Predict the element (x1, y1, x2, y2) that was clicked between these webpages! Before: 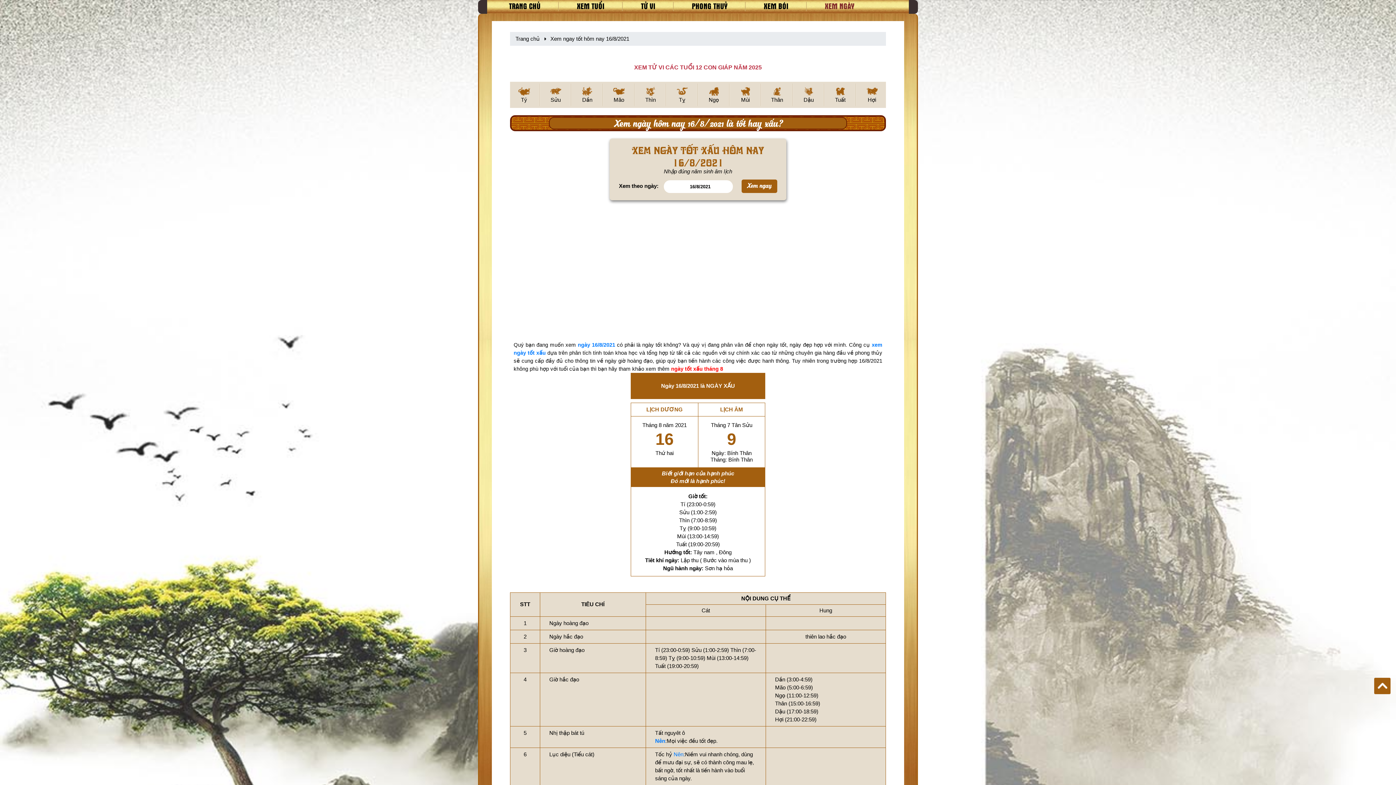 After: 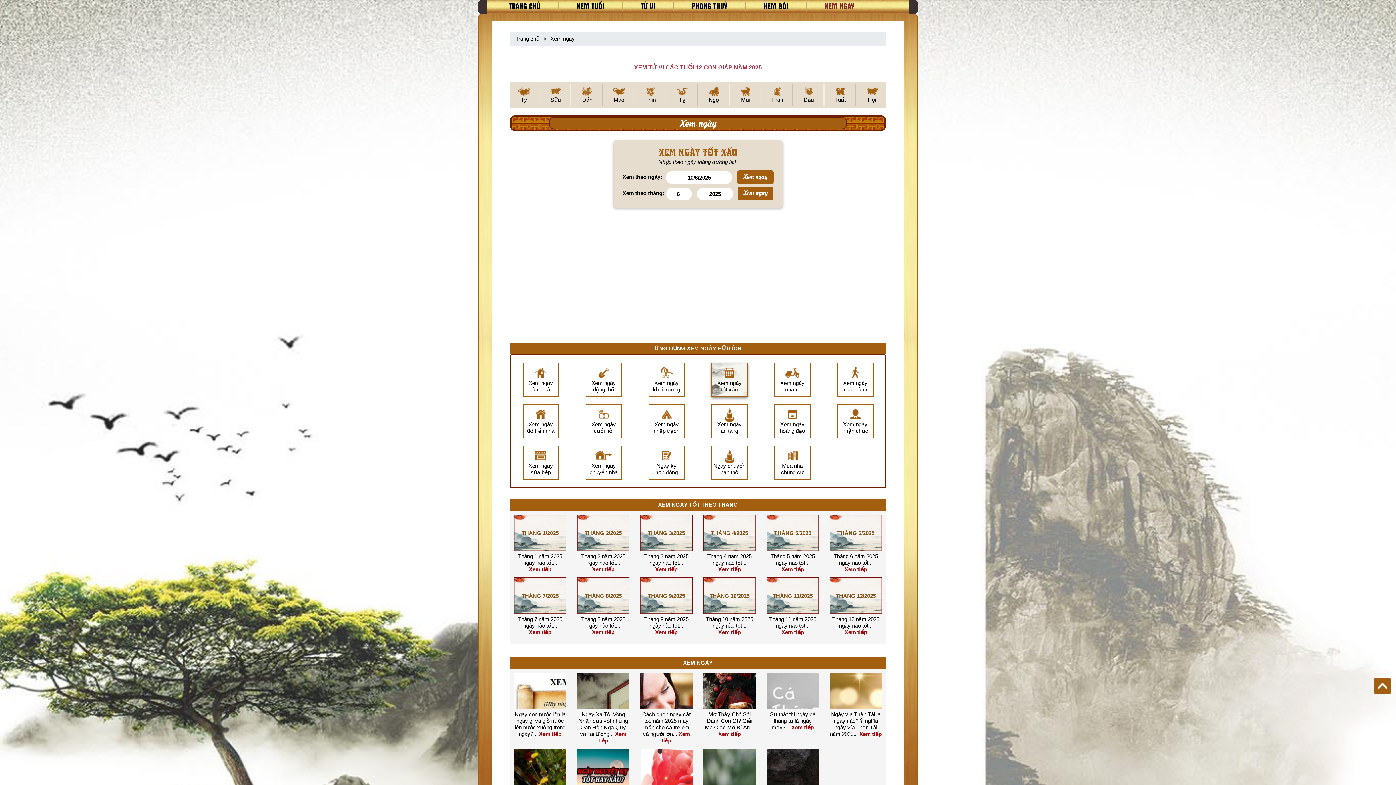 Action: bbox: (806, 0, 872, 11) label: XEM NGÀY